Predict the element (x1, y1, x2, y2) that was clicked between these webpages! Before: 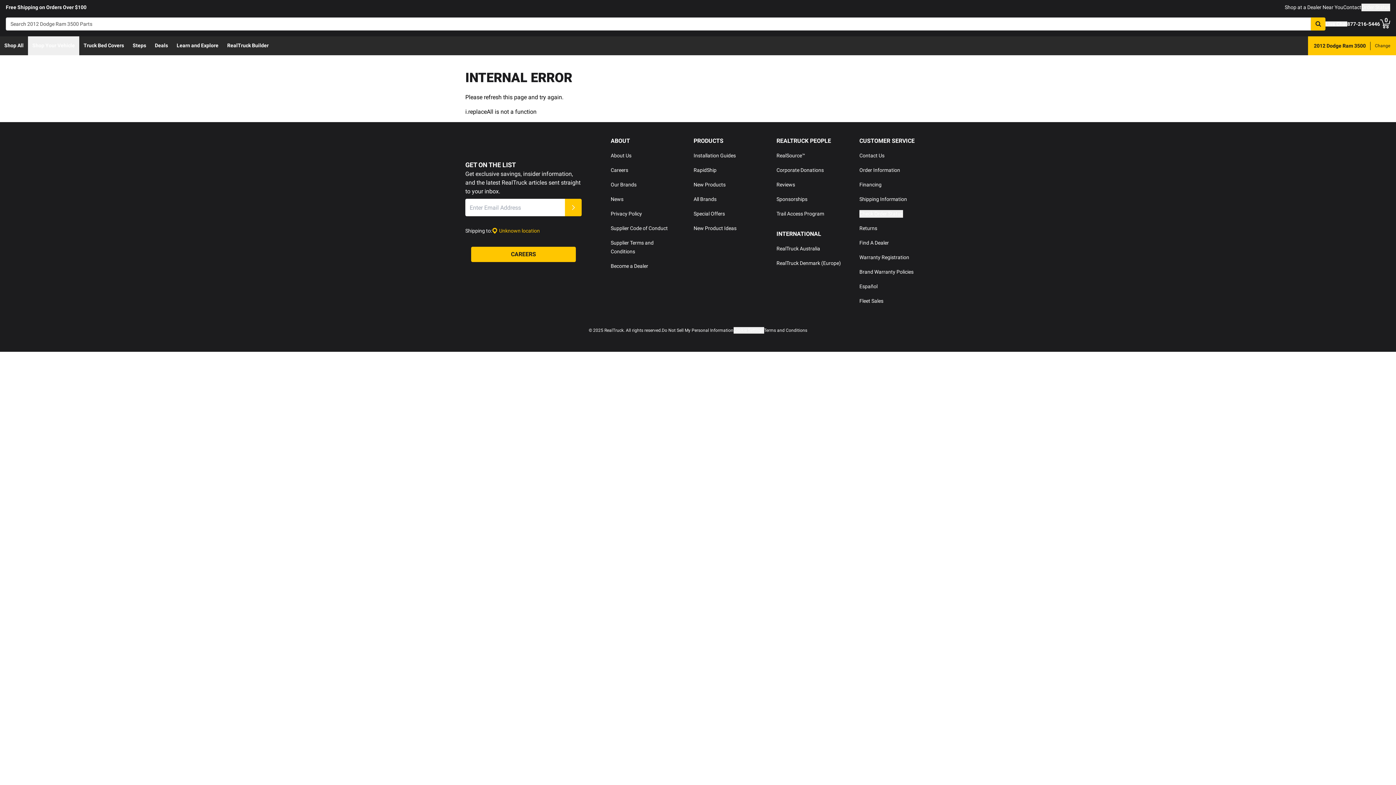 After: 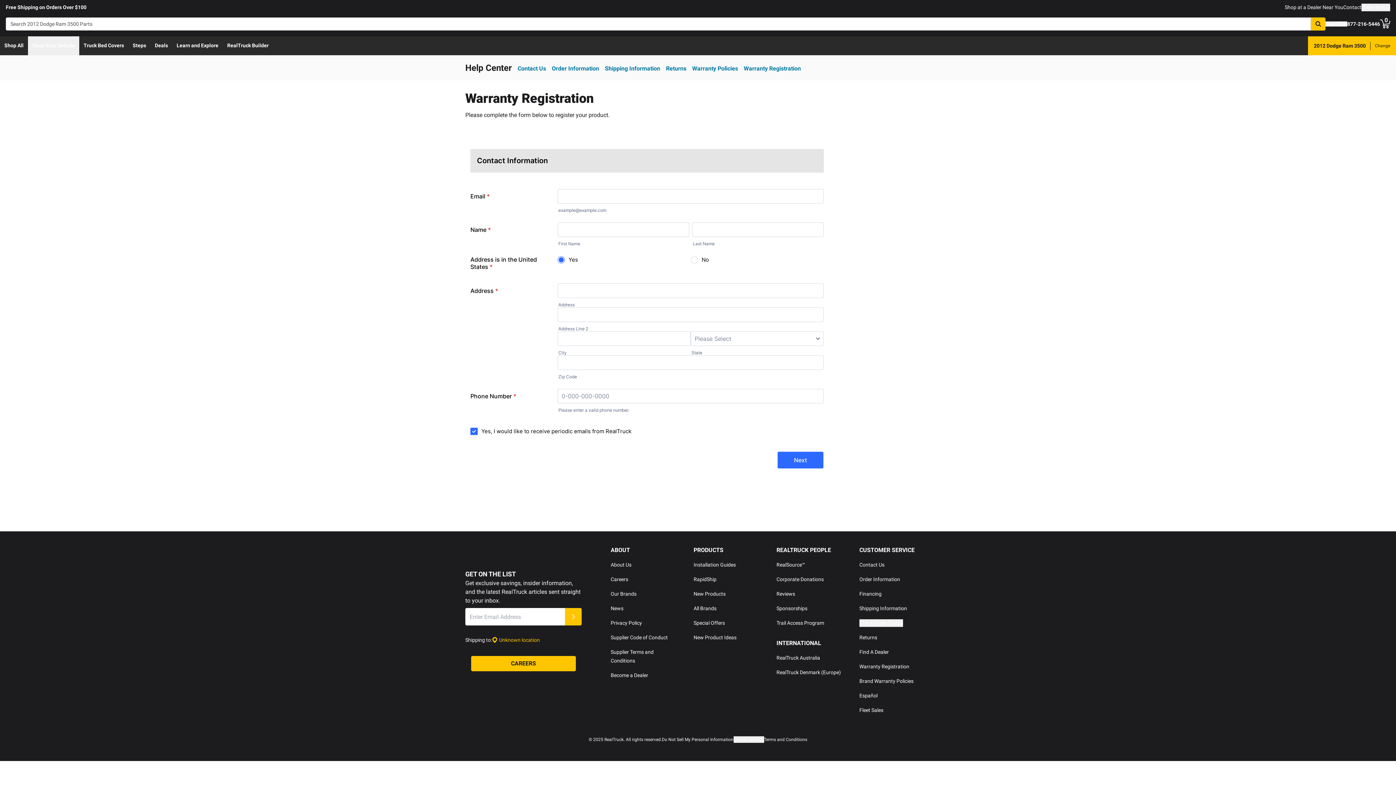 Action: label: Warranty Registration bbox: (859, 254, 909, 260)